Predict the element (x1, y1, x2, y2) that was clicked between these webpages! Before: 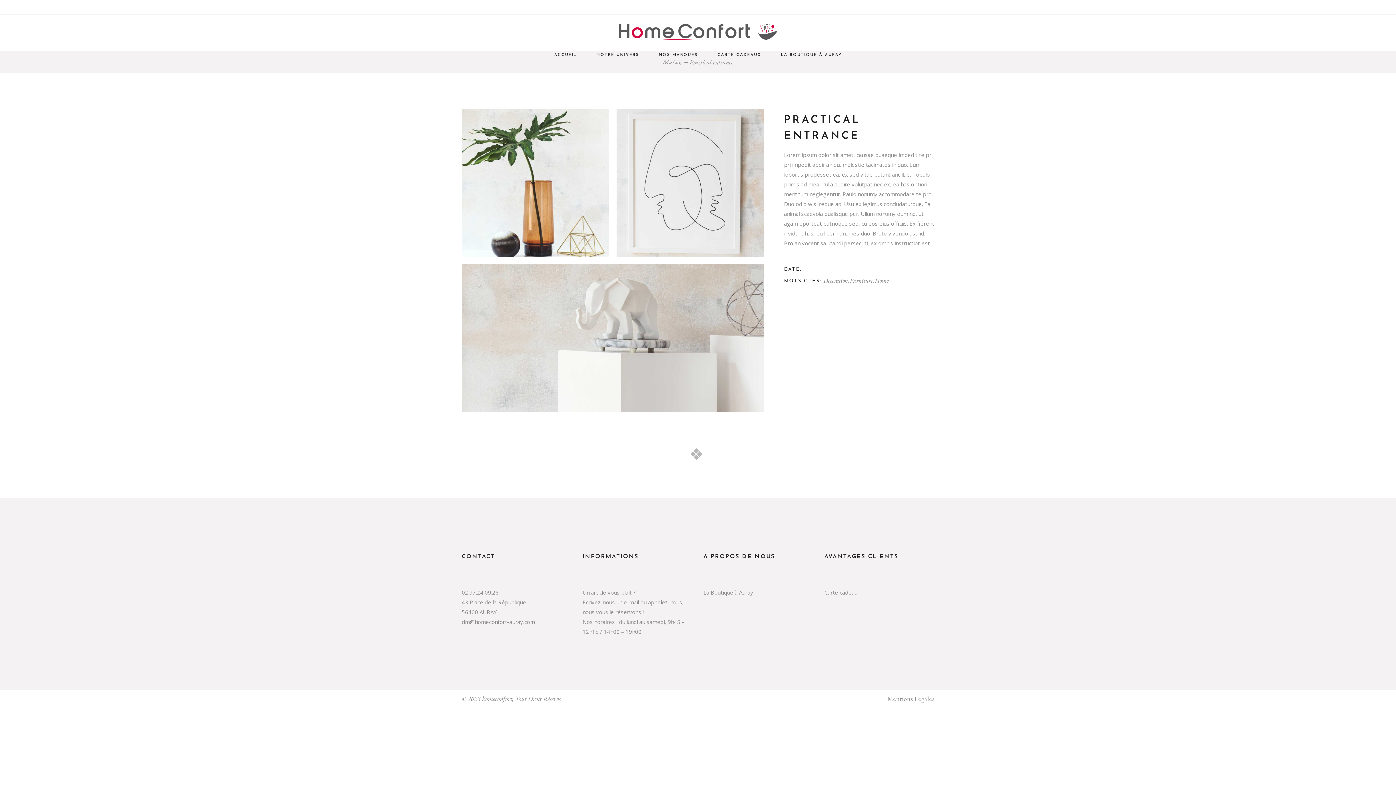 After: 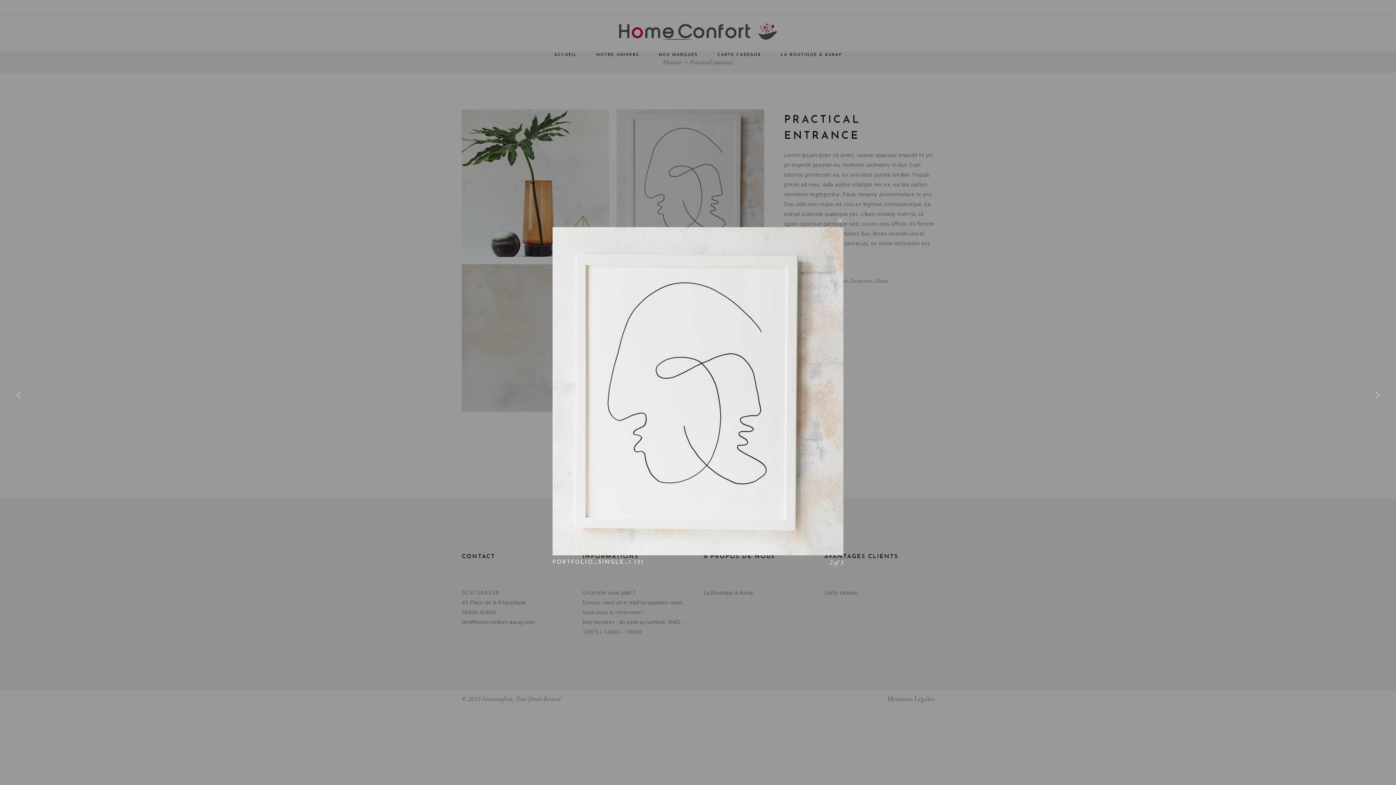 Action: bbox: (613, 109, 767, 257)